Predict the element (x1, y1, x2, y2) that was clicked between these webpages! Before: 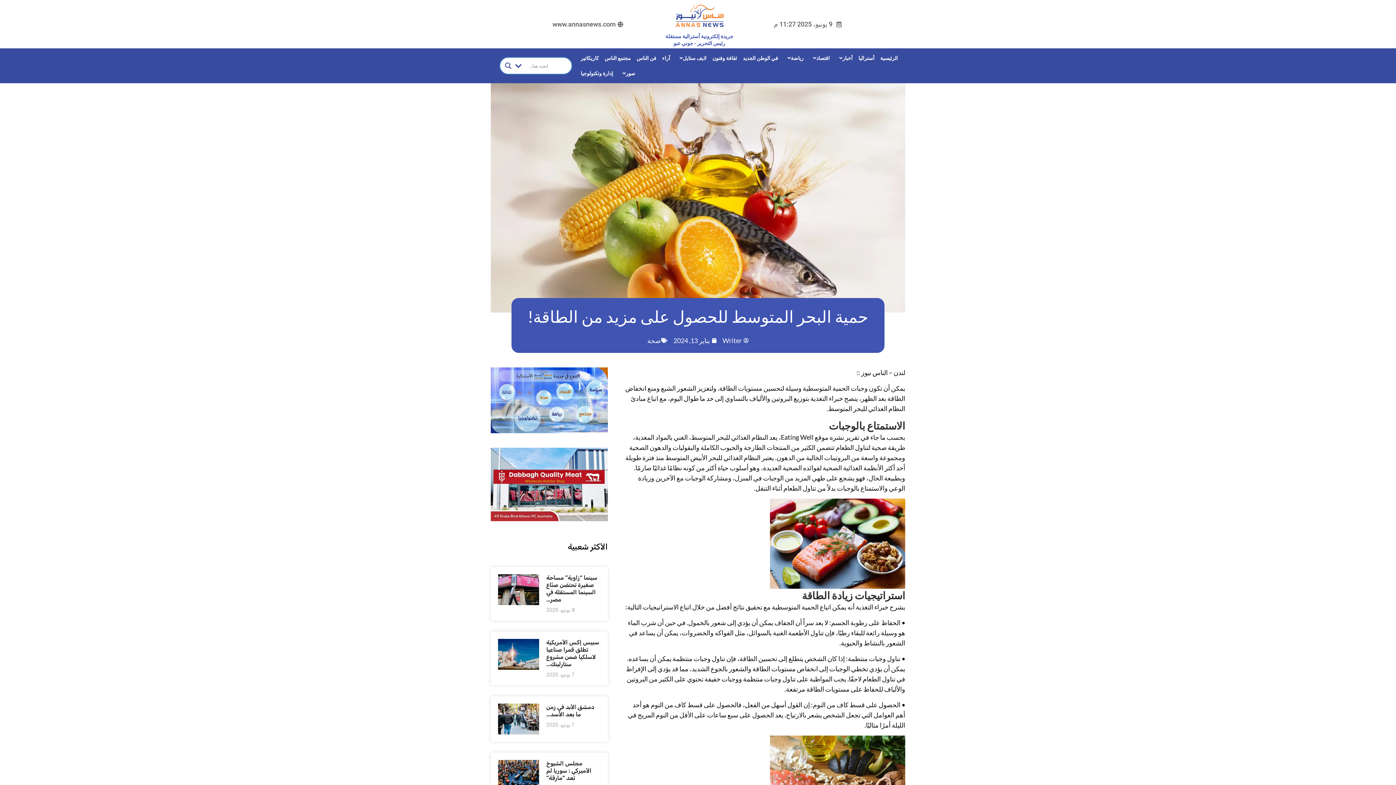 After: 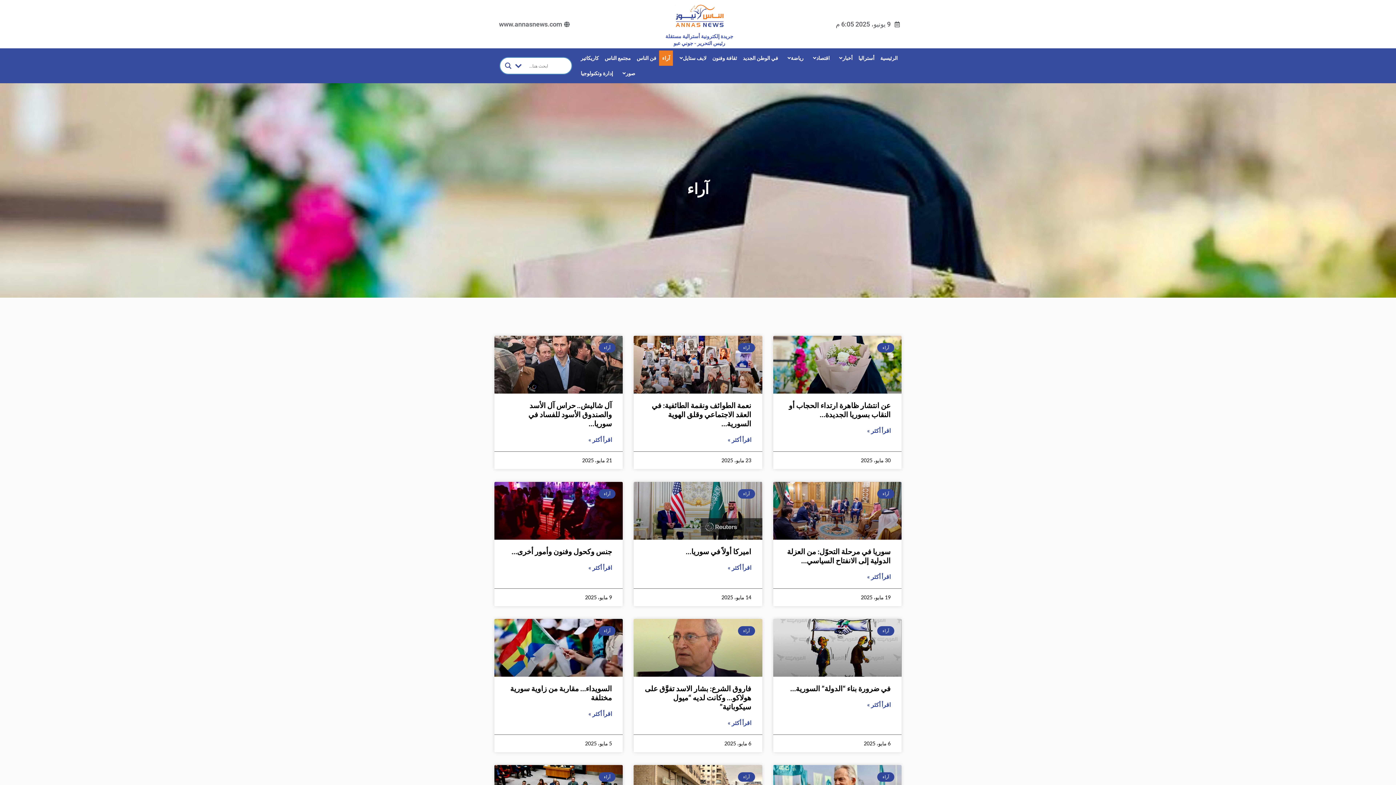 Action: label: آراء bbox: (659, 50, 673, 65)